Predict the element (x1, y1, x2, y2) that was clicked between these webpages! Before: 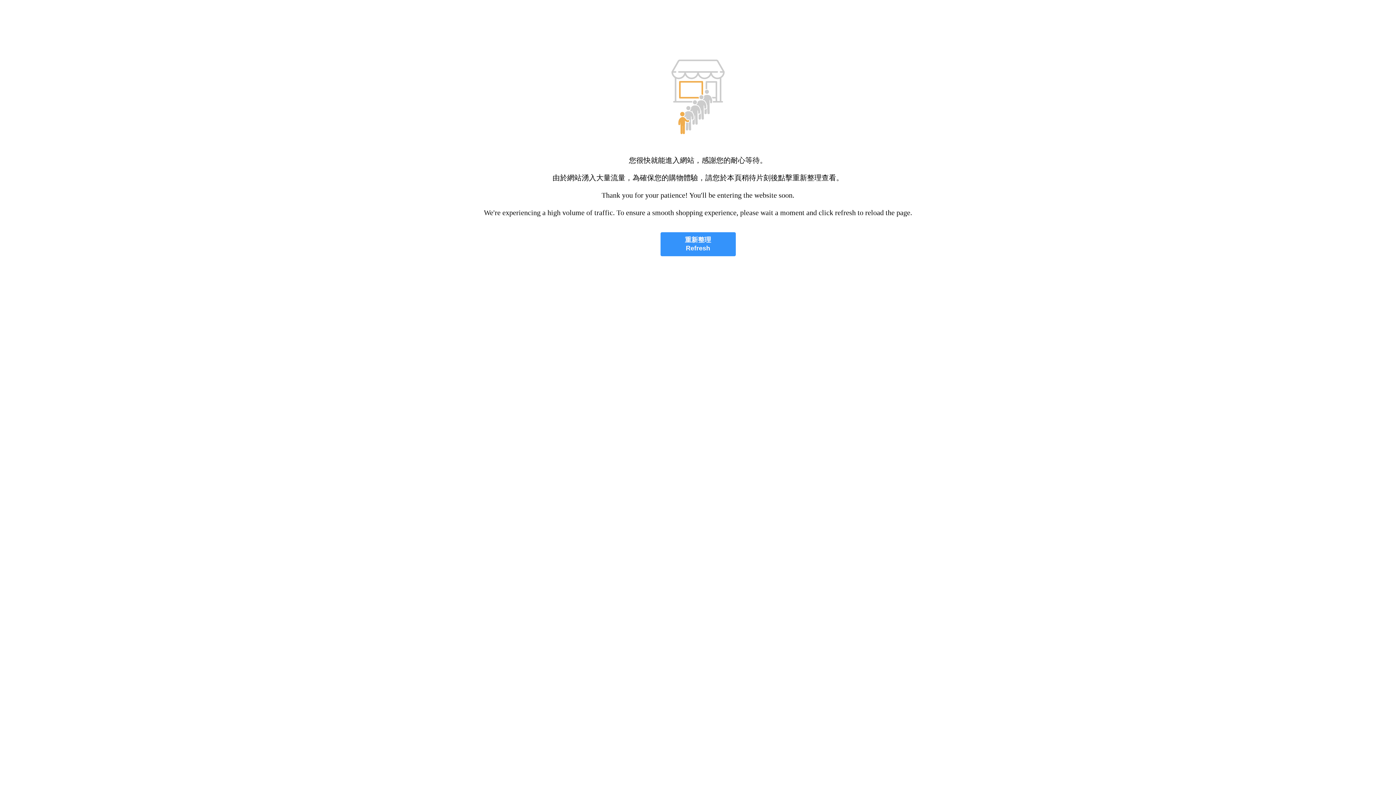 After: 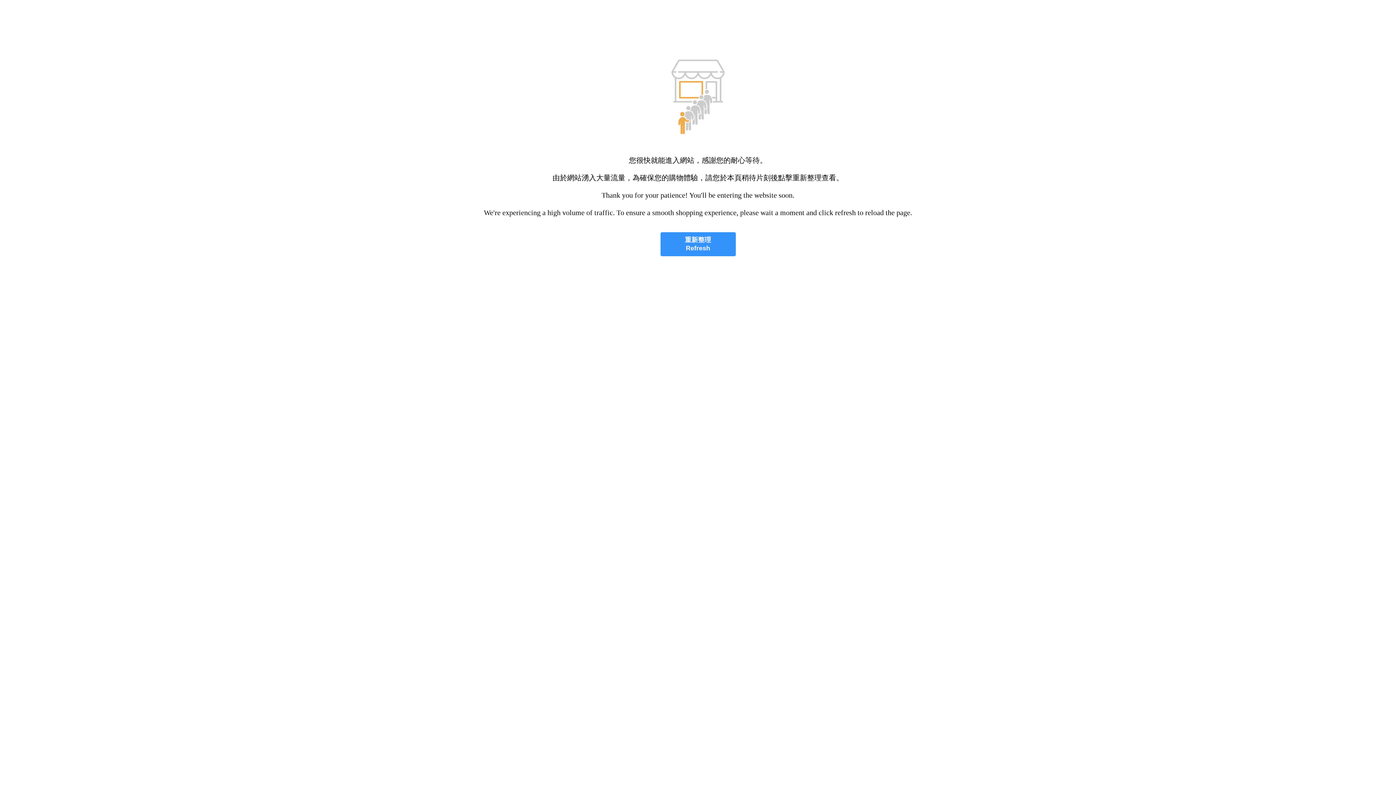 Action: label: 重新整理
Refresh bbox: (660, 232, 735, 256)